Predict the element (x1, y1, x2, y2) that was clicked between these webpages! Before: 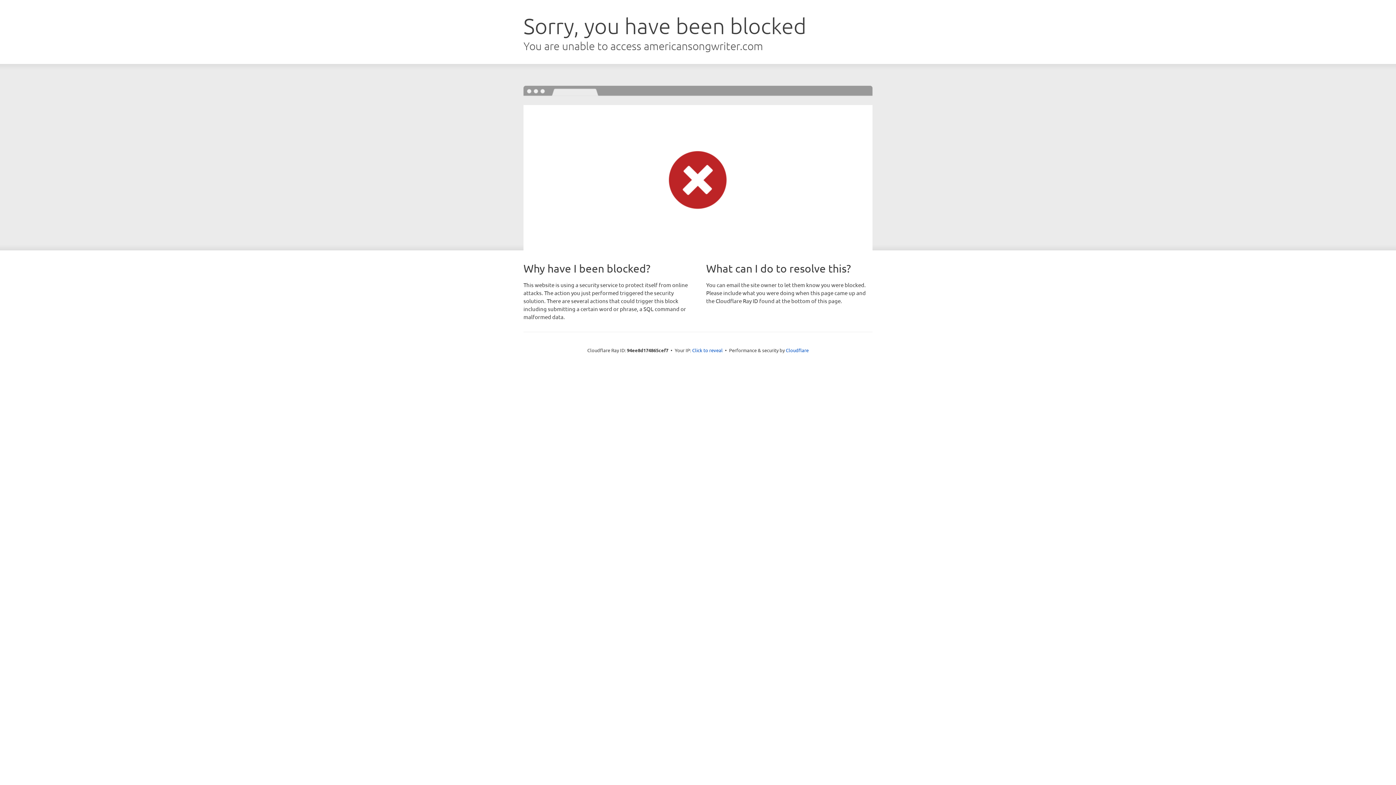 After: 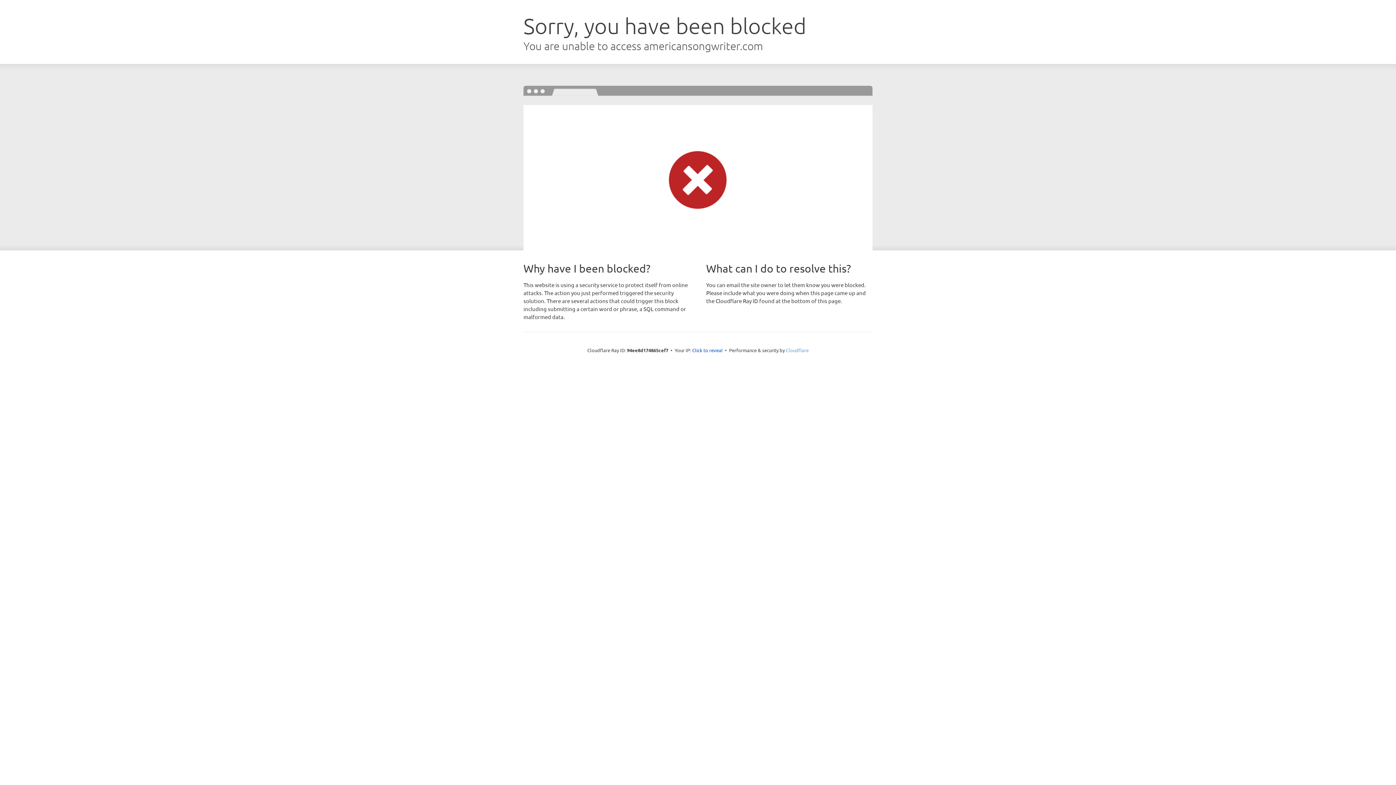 Action: bbox: (786, 347, 808, 353) label: Cloudflare